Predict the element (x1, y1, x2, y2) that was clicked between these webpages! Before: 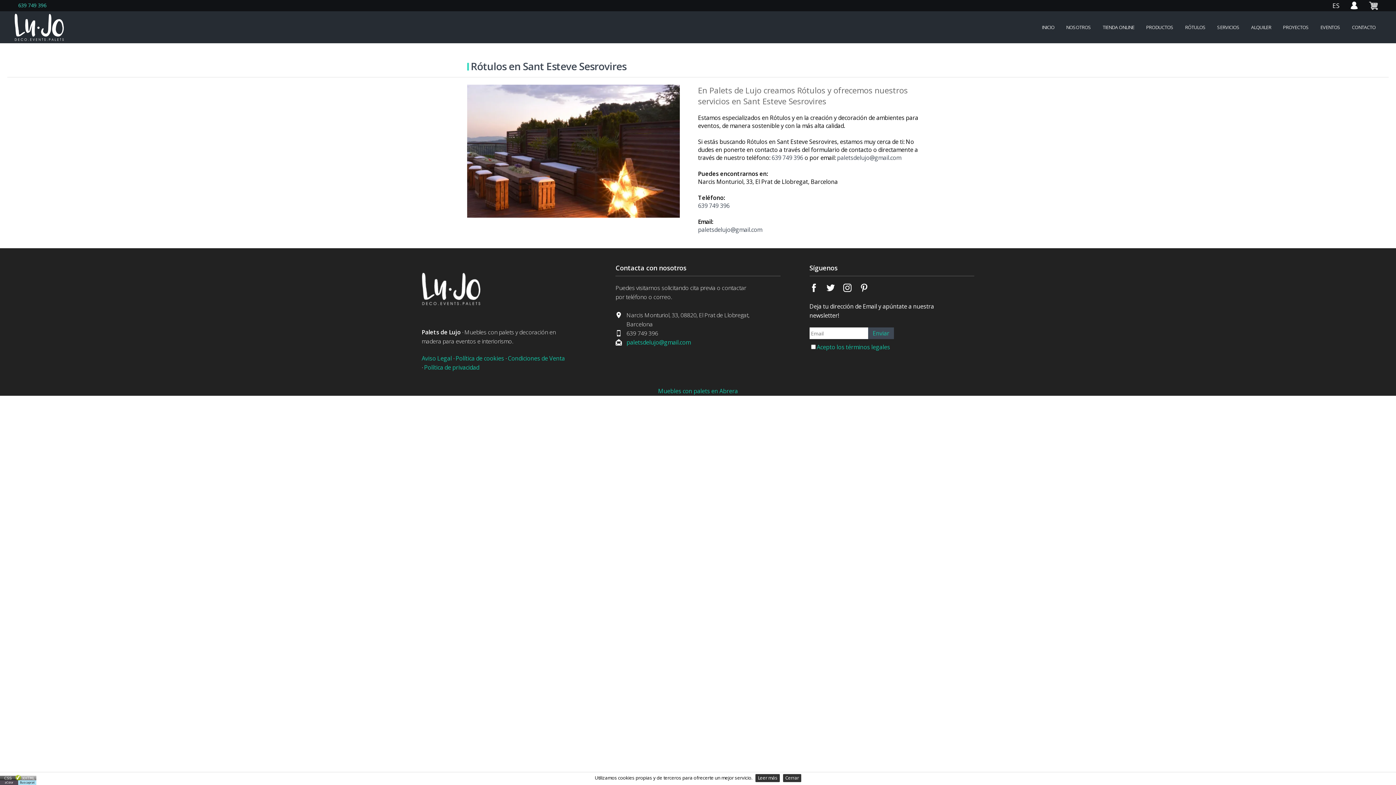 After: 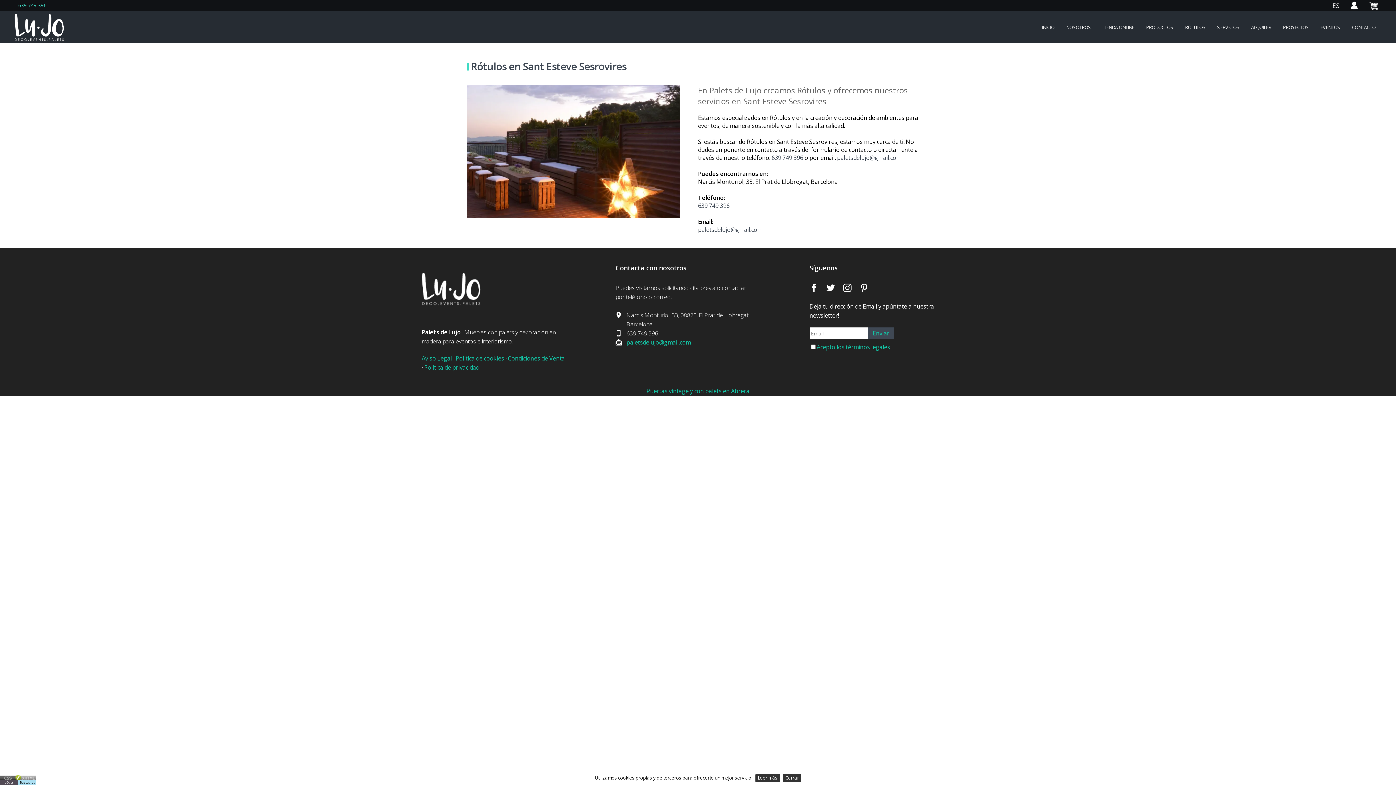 Action: label: 639 749 396 bbox: (18, 1, 46, 8)